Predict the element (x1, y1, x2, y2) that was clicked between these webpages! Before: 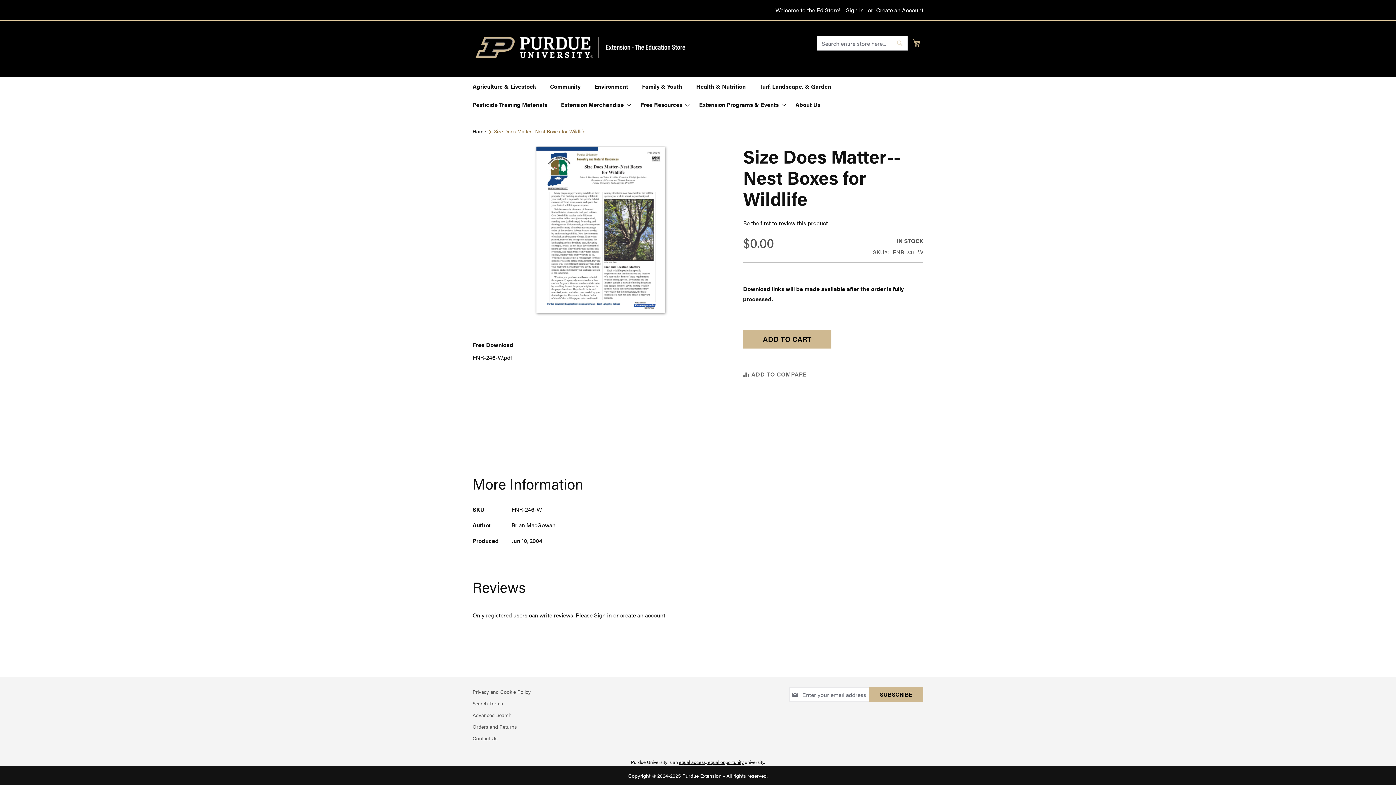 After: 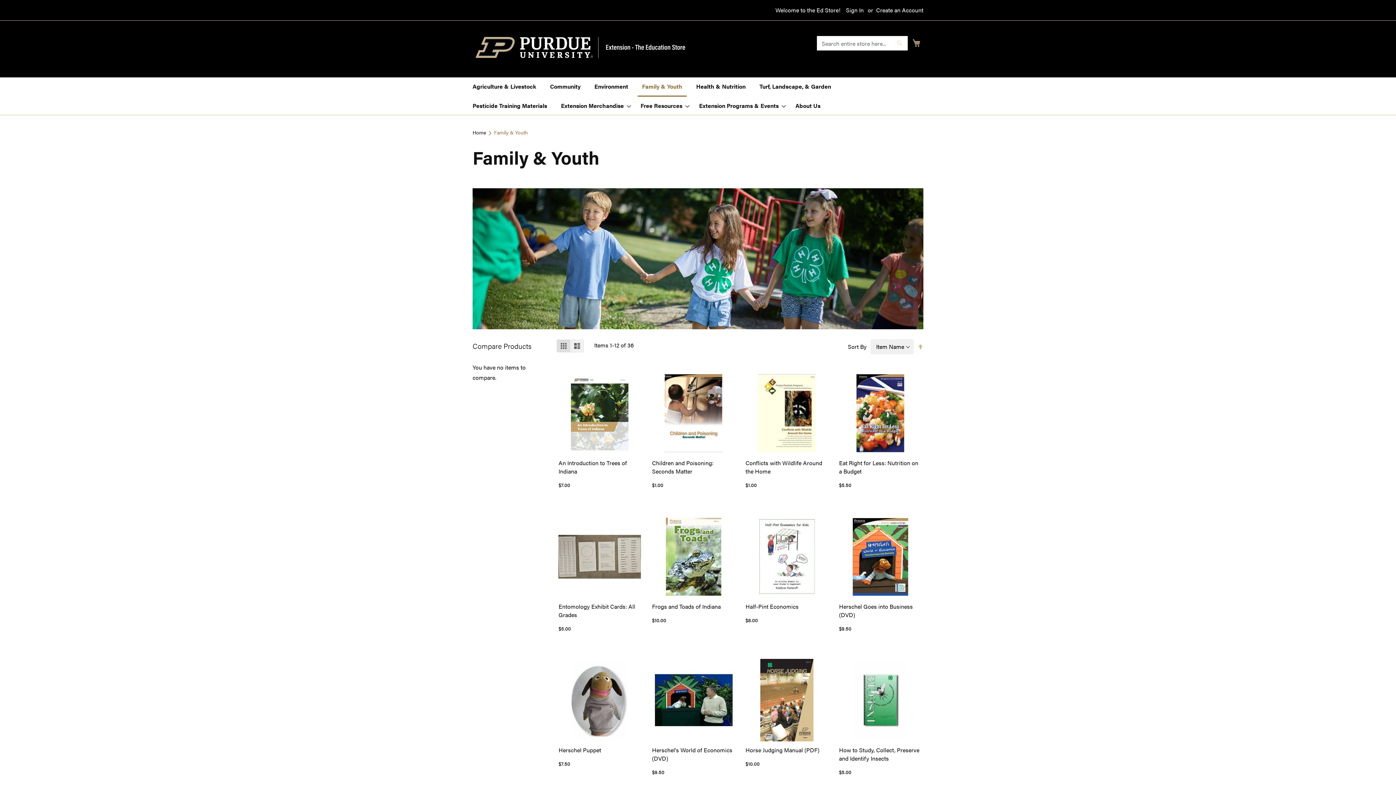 Action: bbox: (637, 77, 686, 95) label: Family & Youth